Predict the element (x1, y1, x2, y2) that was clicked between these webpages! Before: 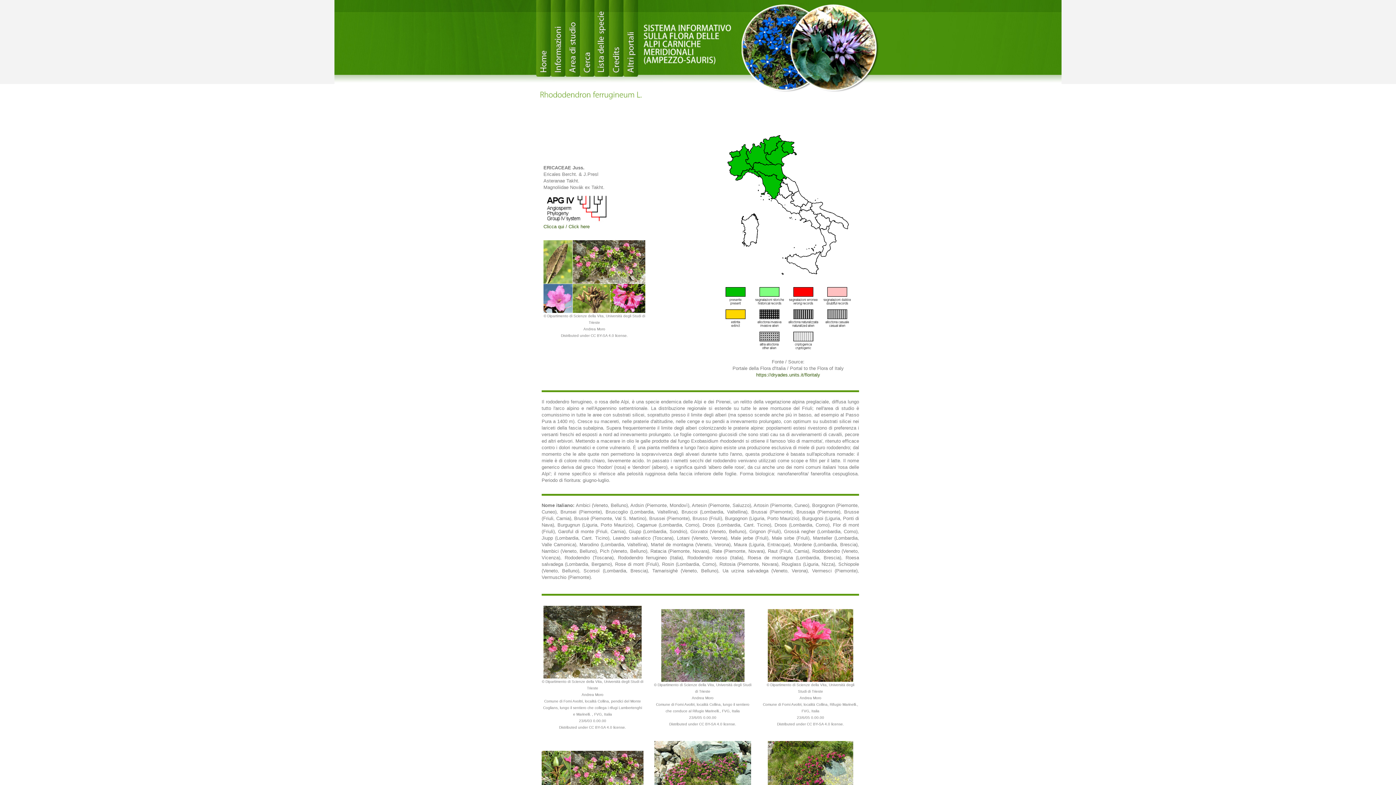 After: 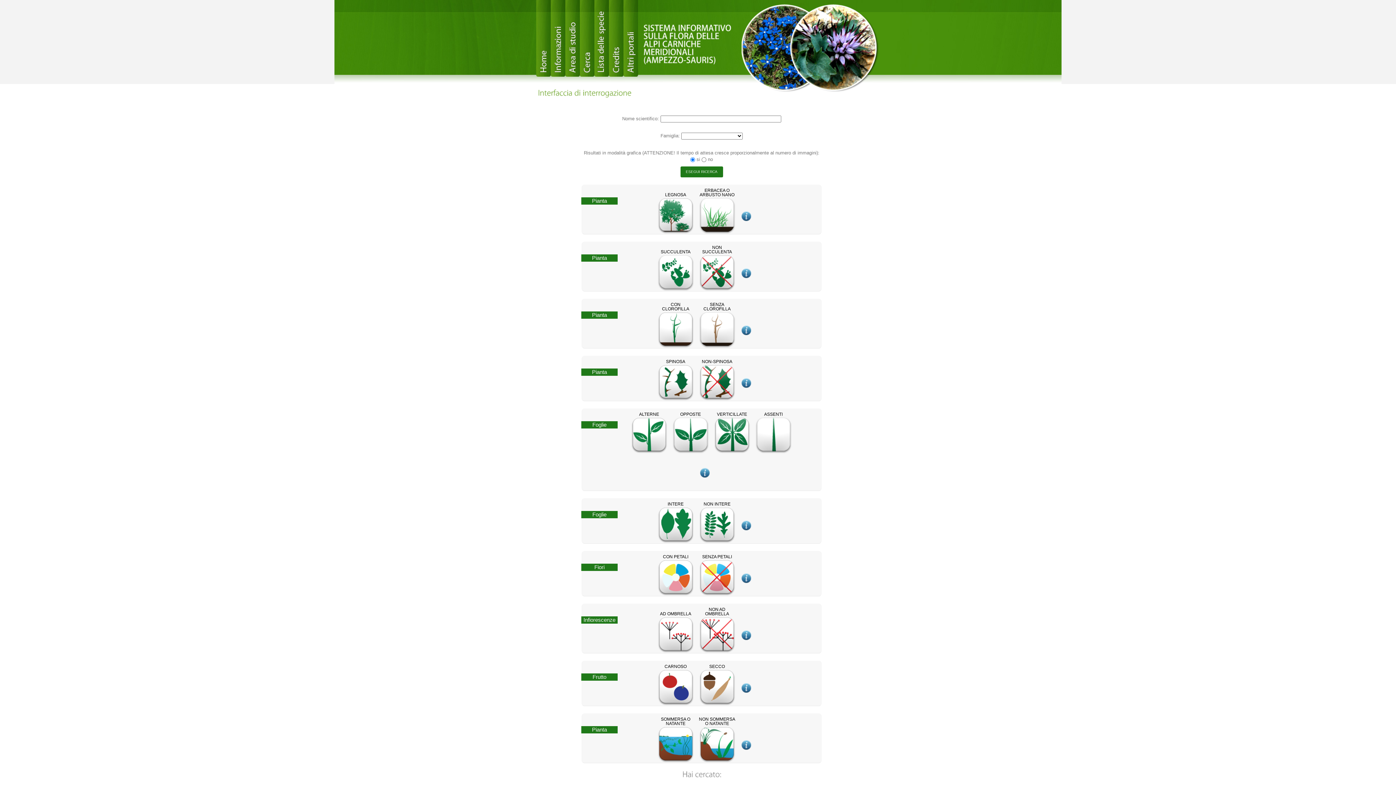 Action: label: search bbox: (580, 0, 594, 76)